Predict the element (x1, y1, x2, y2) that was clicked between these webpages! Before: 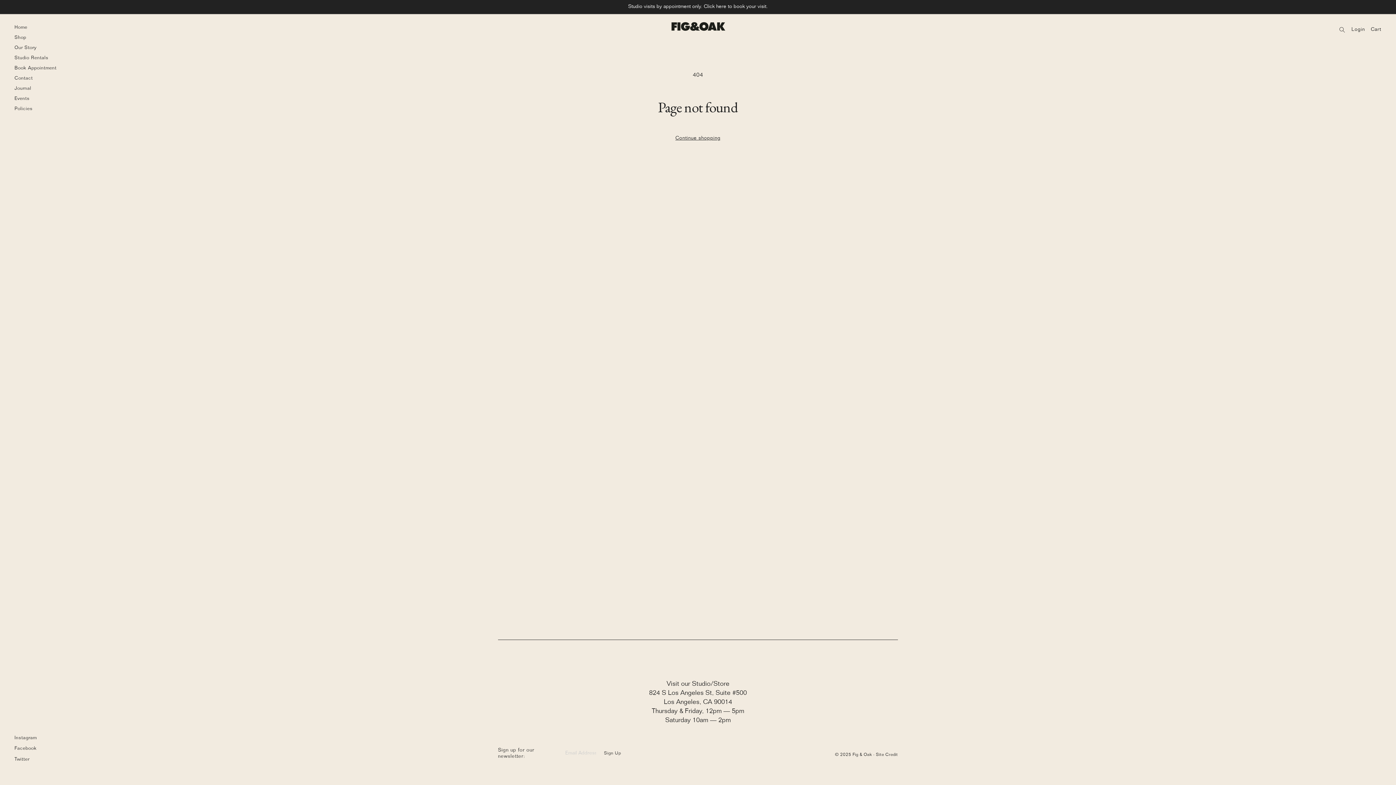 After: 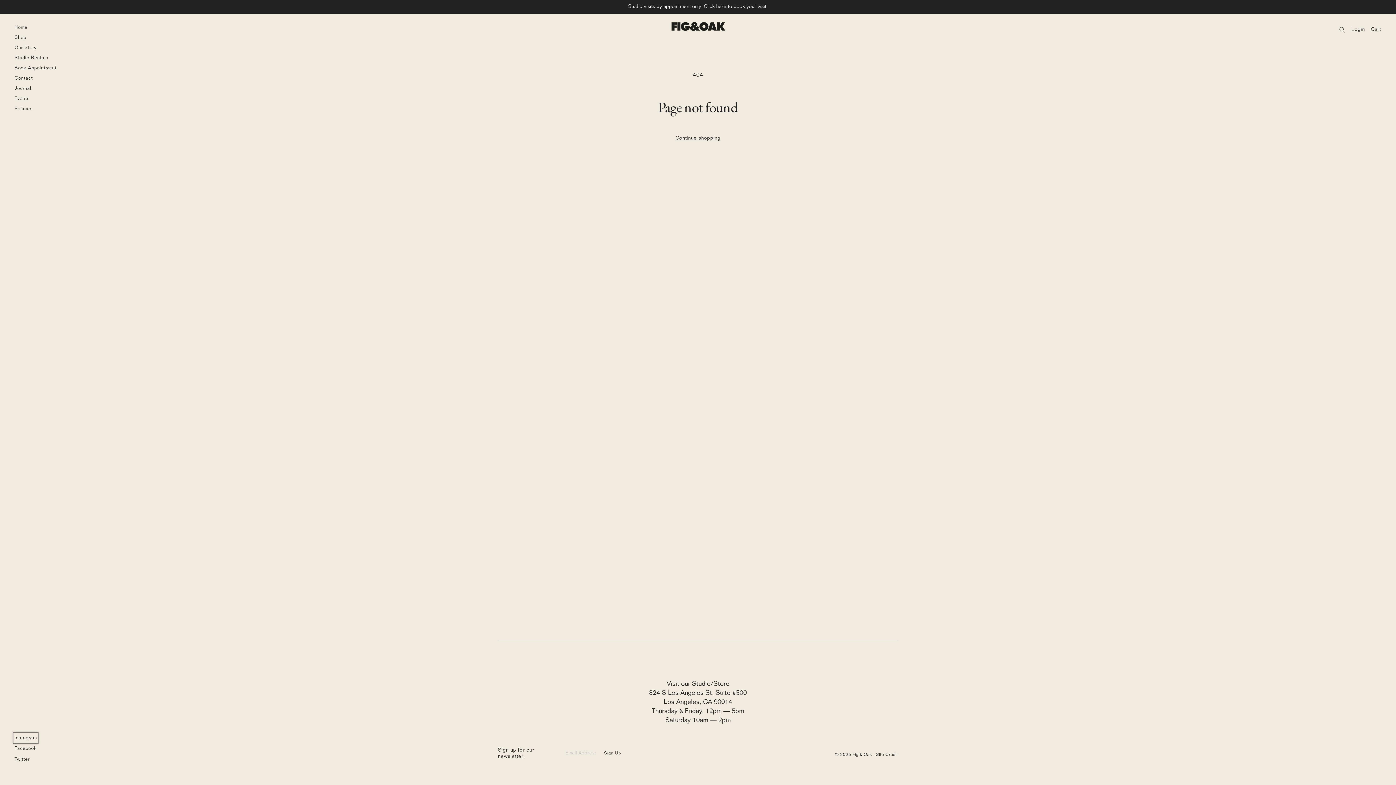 Action: label: Instagram bbox: (14, 734, 36, 742)